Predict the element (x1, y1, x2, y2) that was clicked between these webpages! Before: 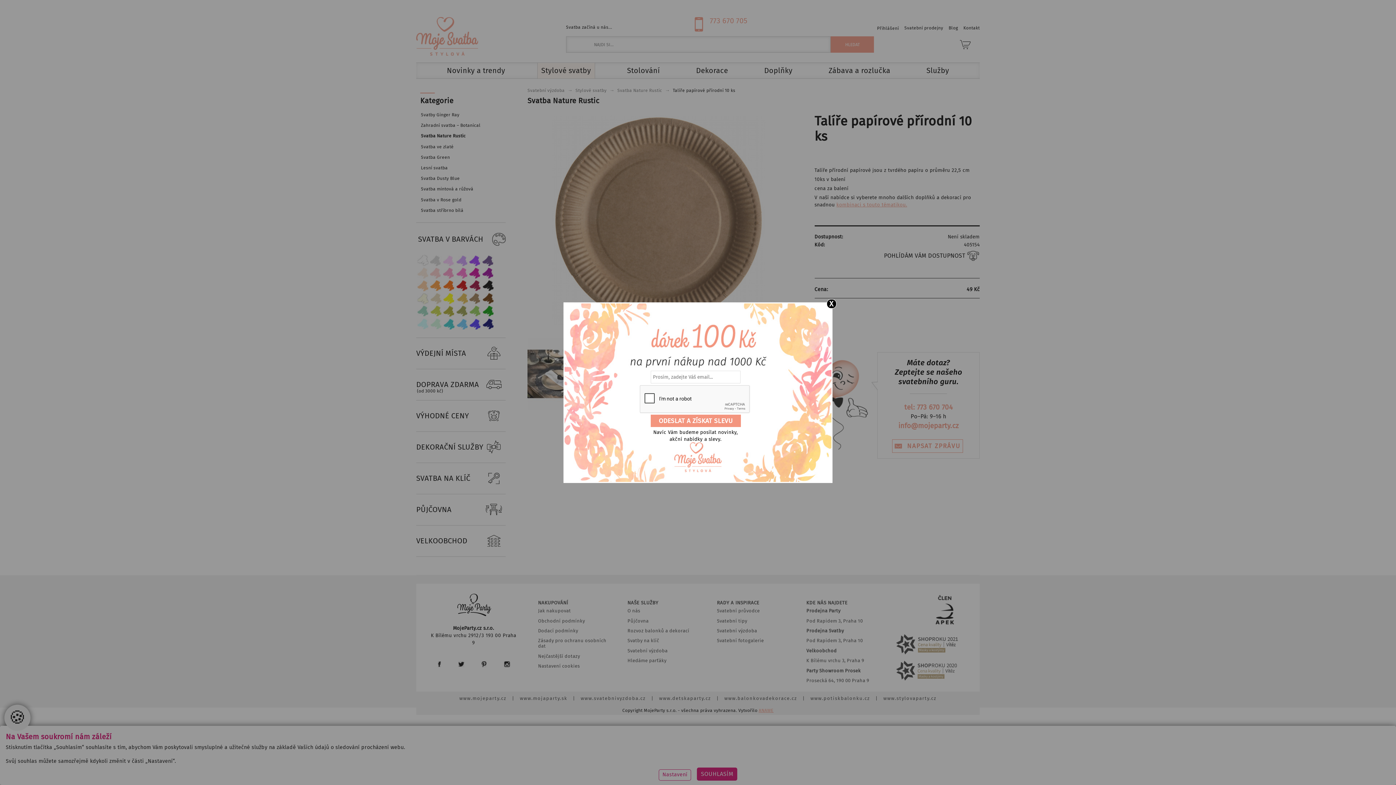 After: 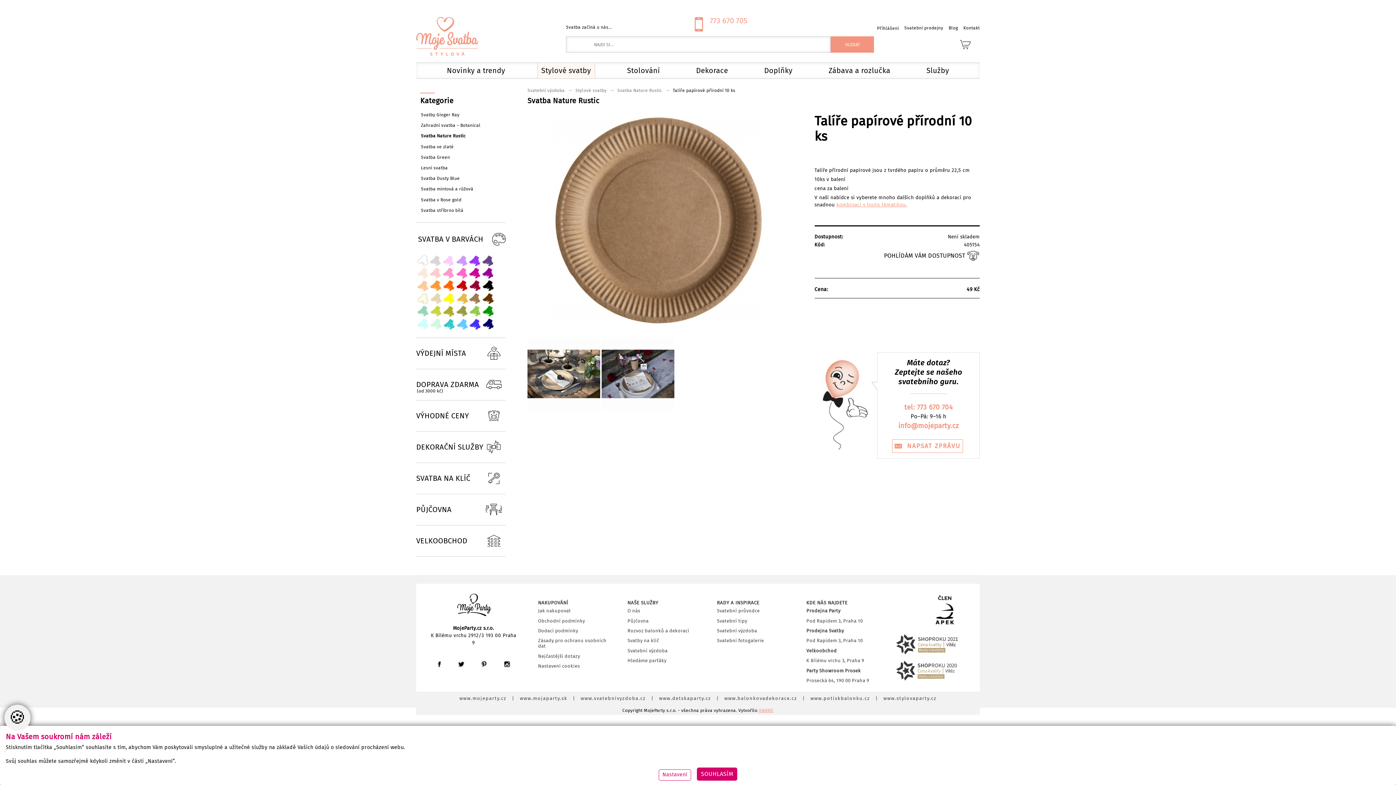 Action: label: X bbox: (826, 299, 836, 308)